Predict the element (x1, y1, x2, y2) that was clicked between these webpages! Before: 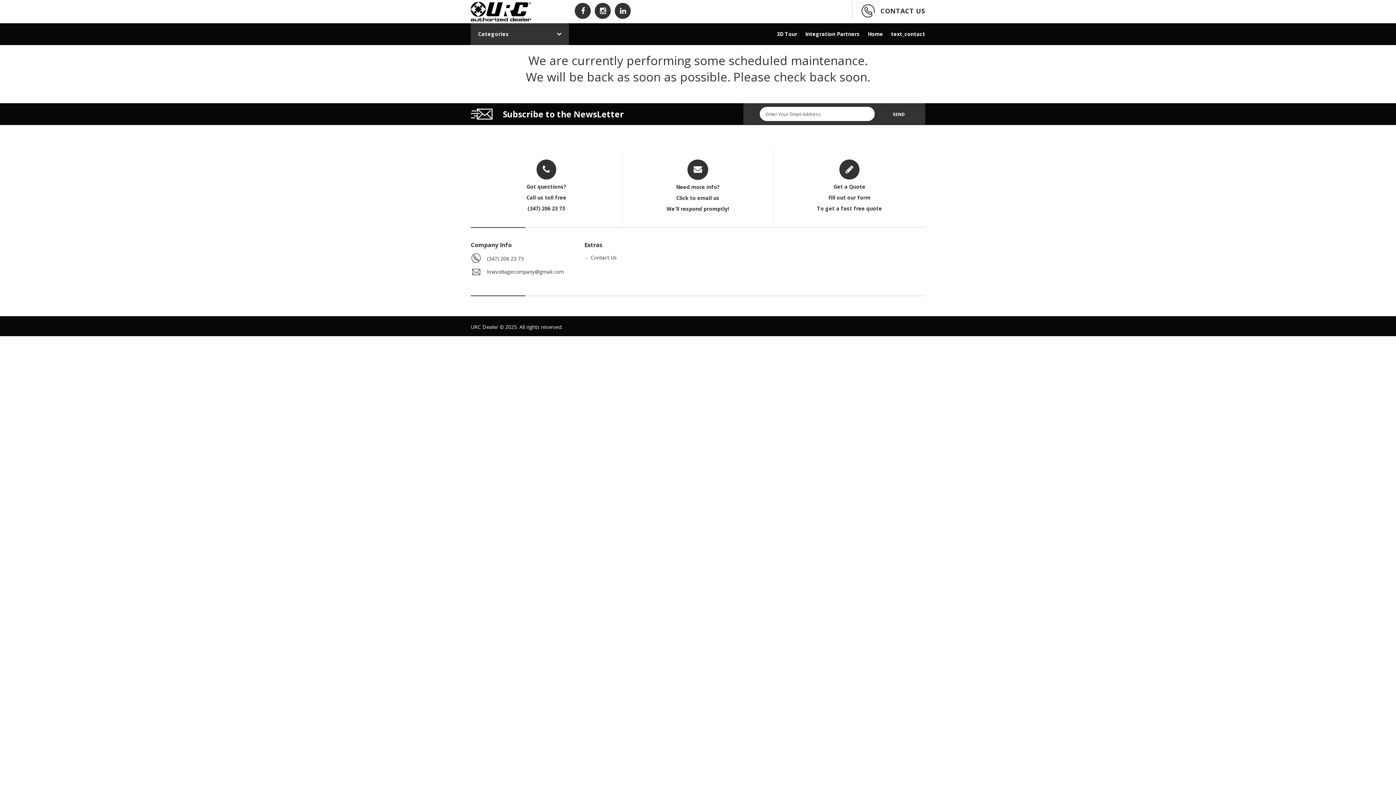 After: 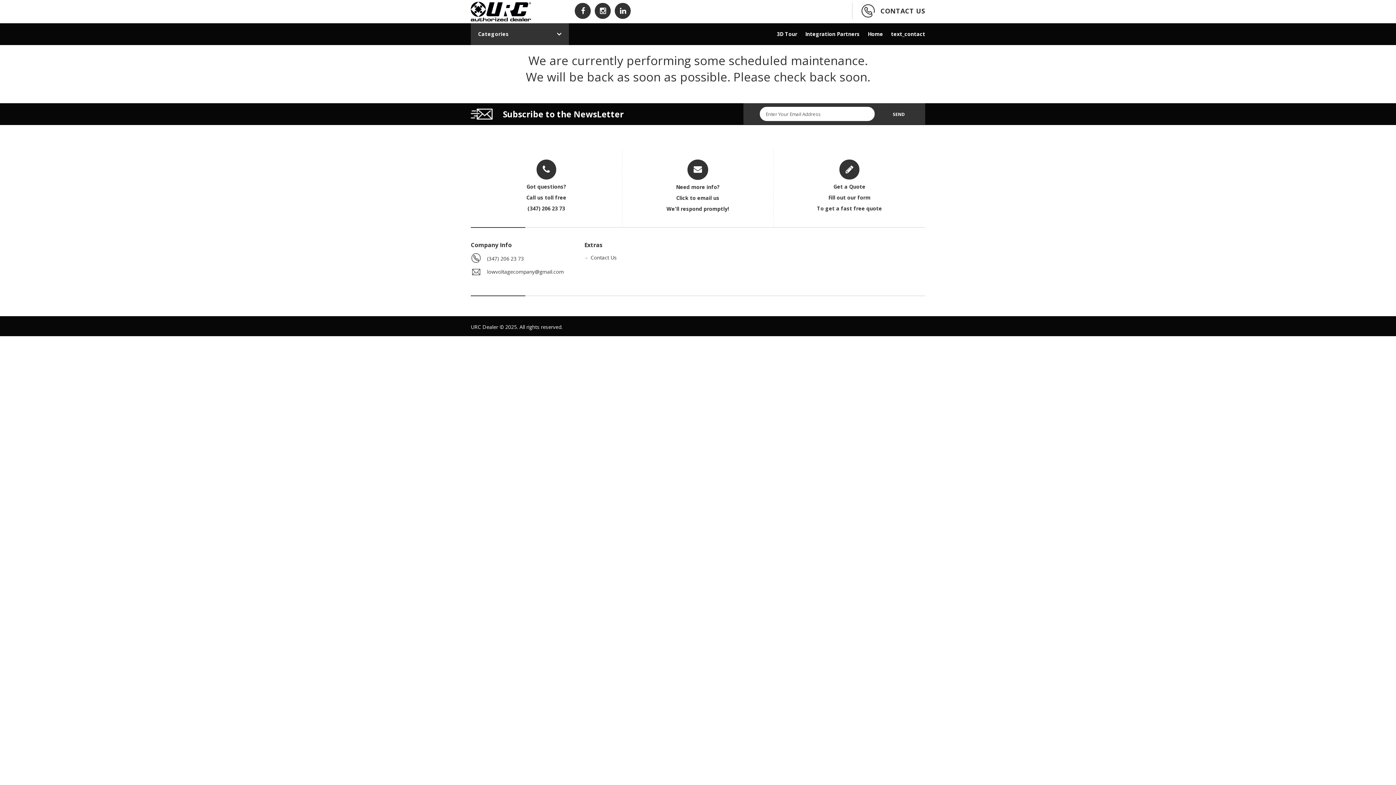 Action: bbox: (487, 268, 564, 275) label: lowvoltagecompany@gmail.com